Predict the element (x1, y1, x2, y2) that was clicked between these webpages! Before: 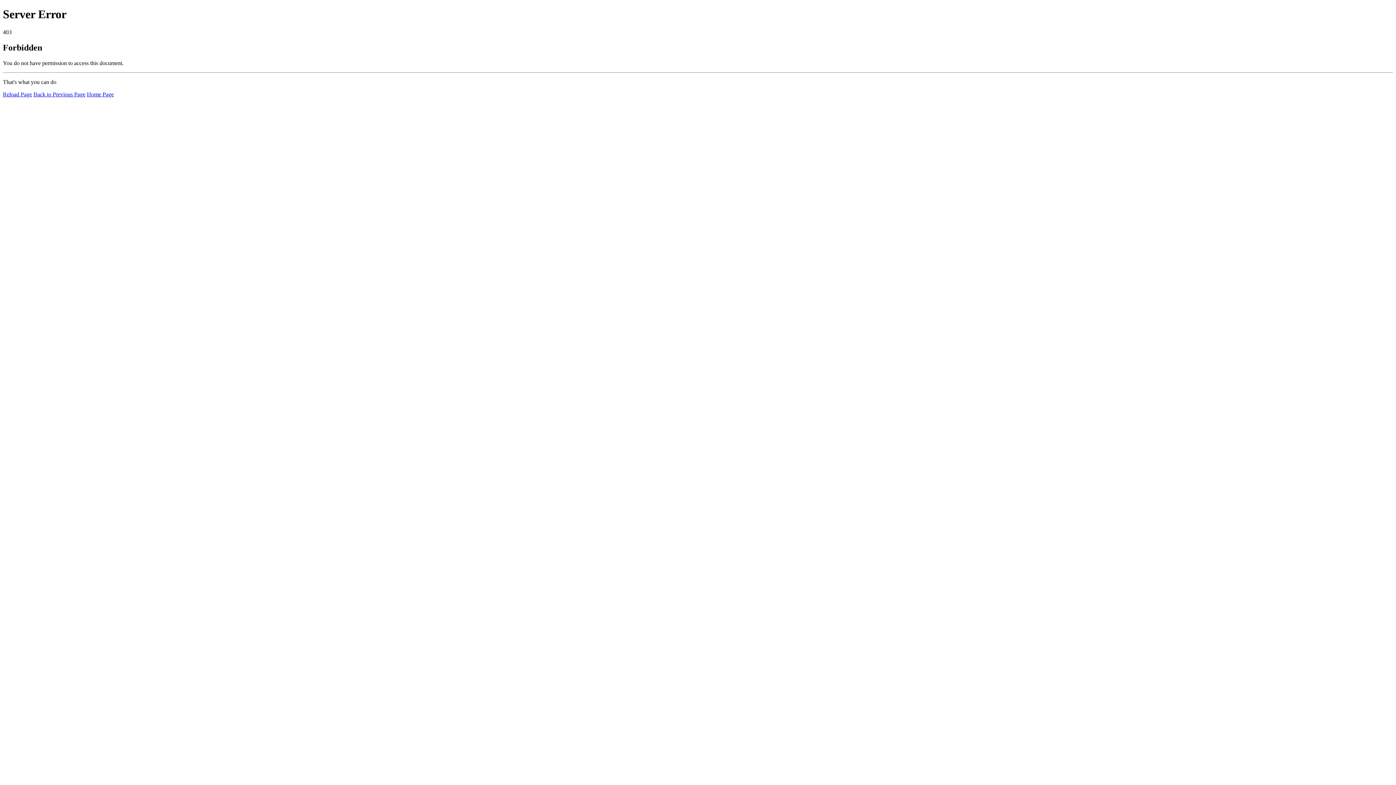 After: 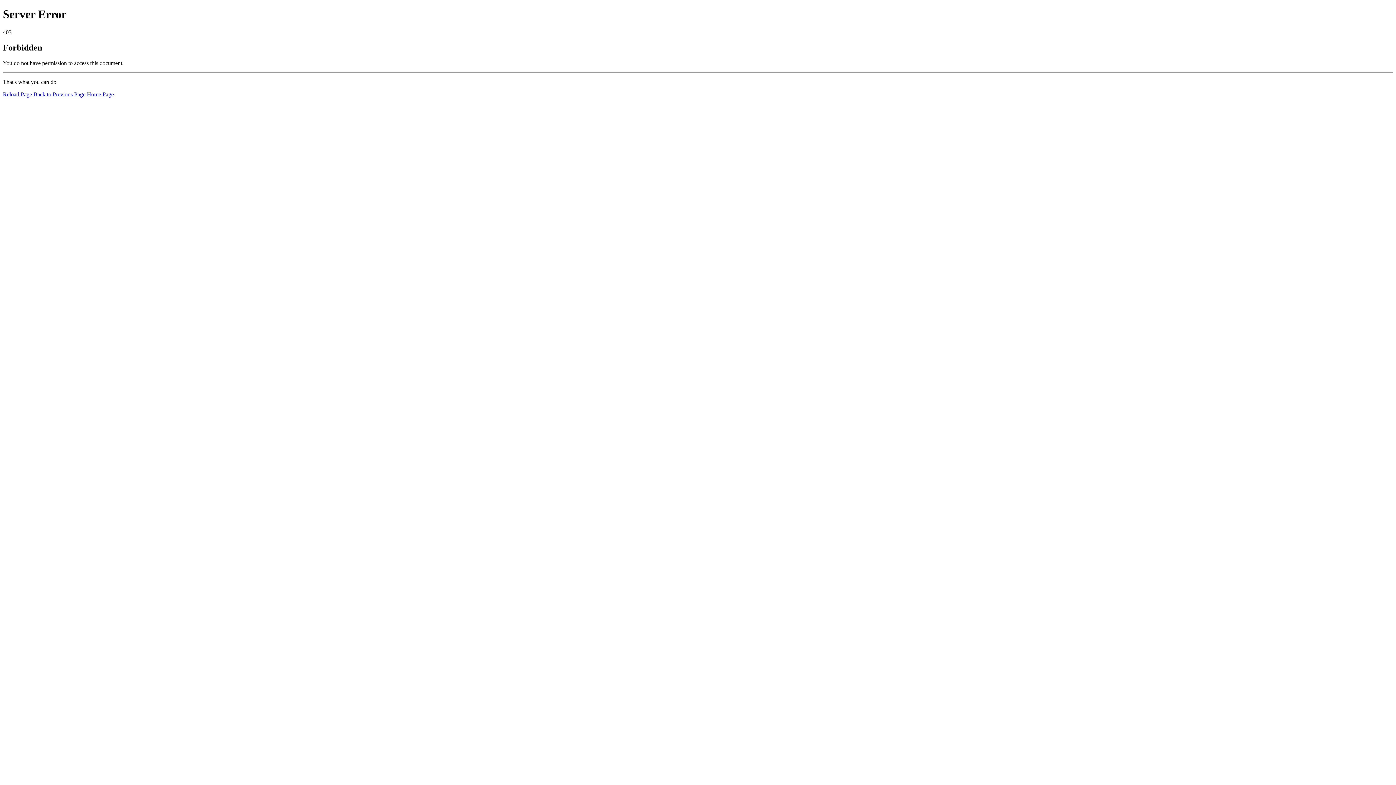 Action: label: Home Page bbox: (86, 91, 113, 97)